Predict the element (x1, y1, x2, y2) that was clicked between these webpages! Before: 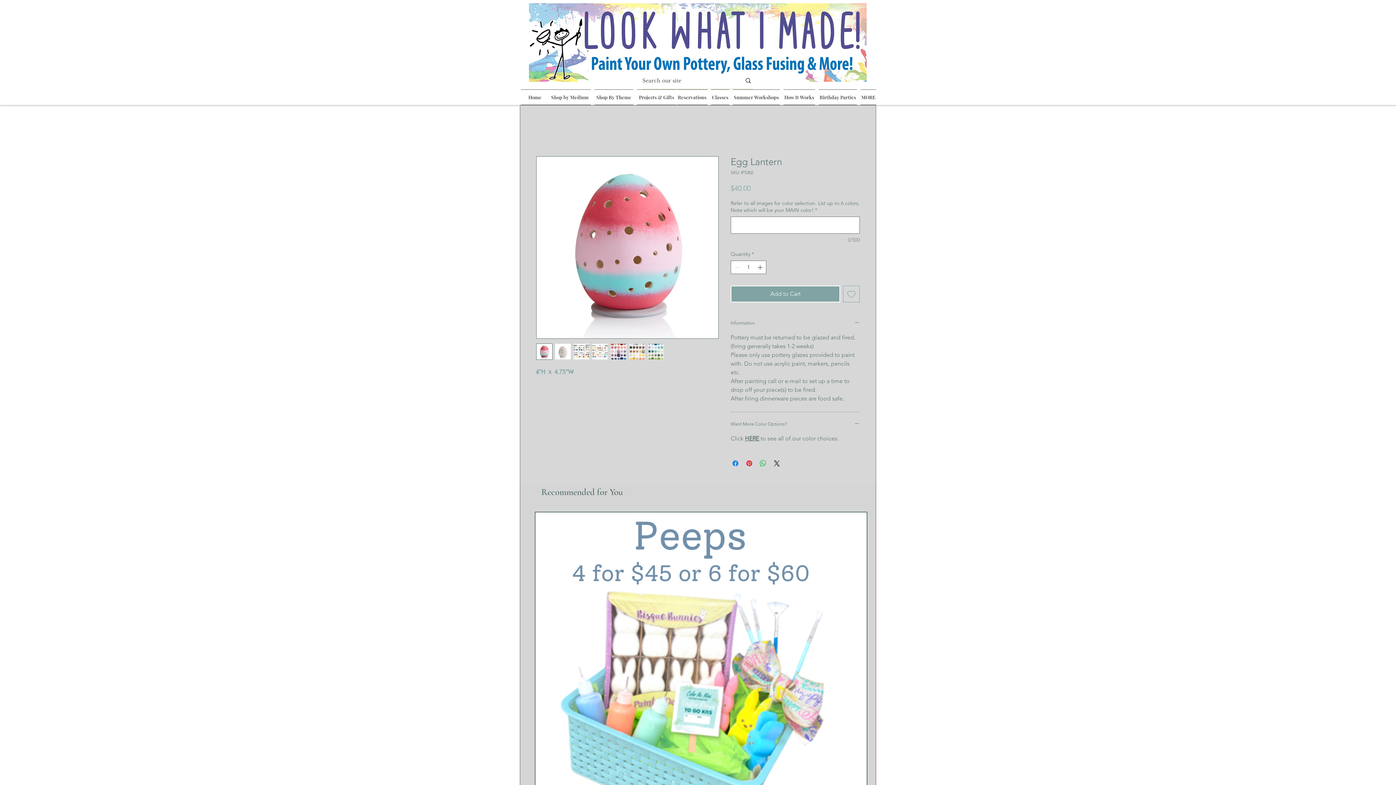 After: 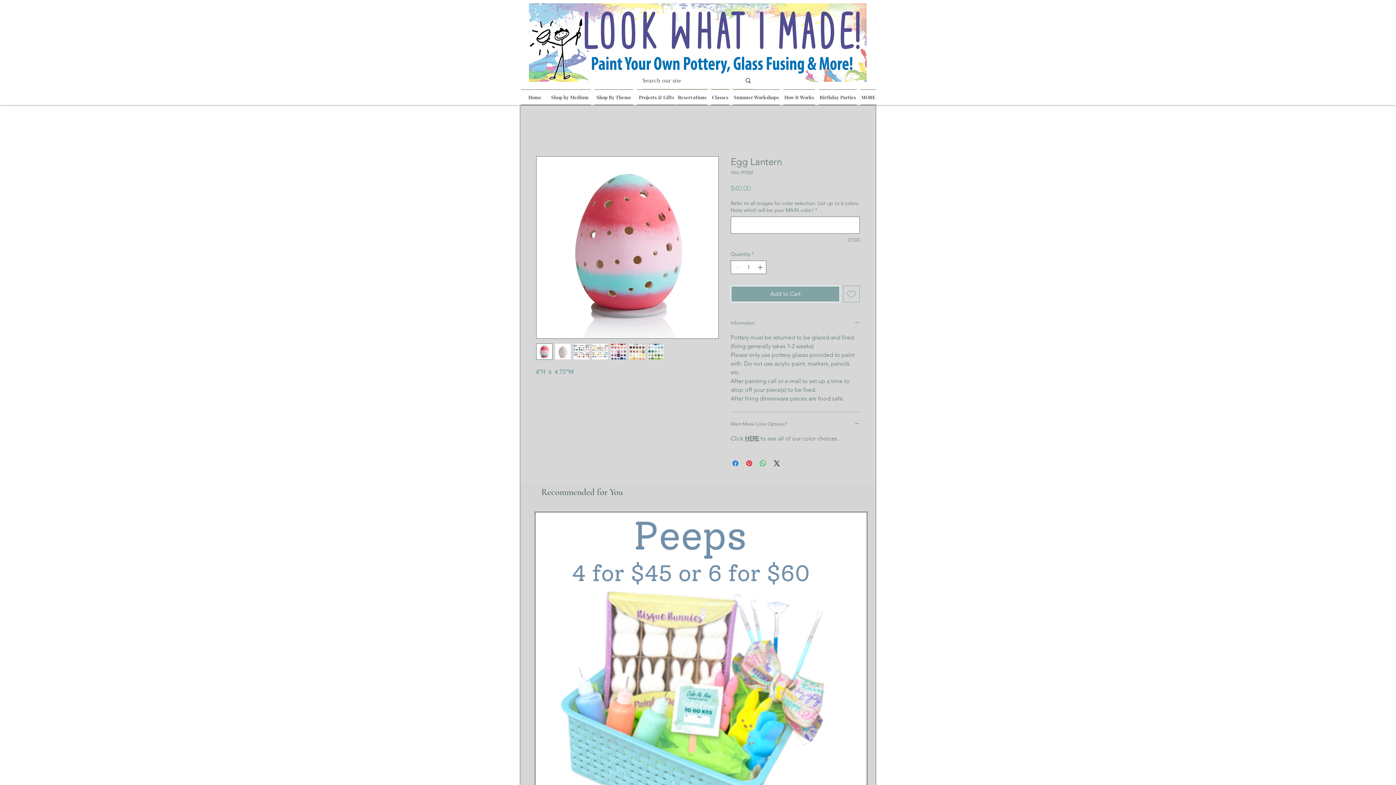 Action: bbox: (554, 343, 571, 360)